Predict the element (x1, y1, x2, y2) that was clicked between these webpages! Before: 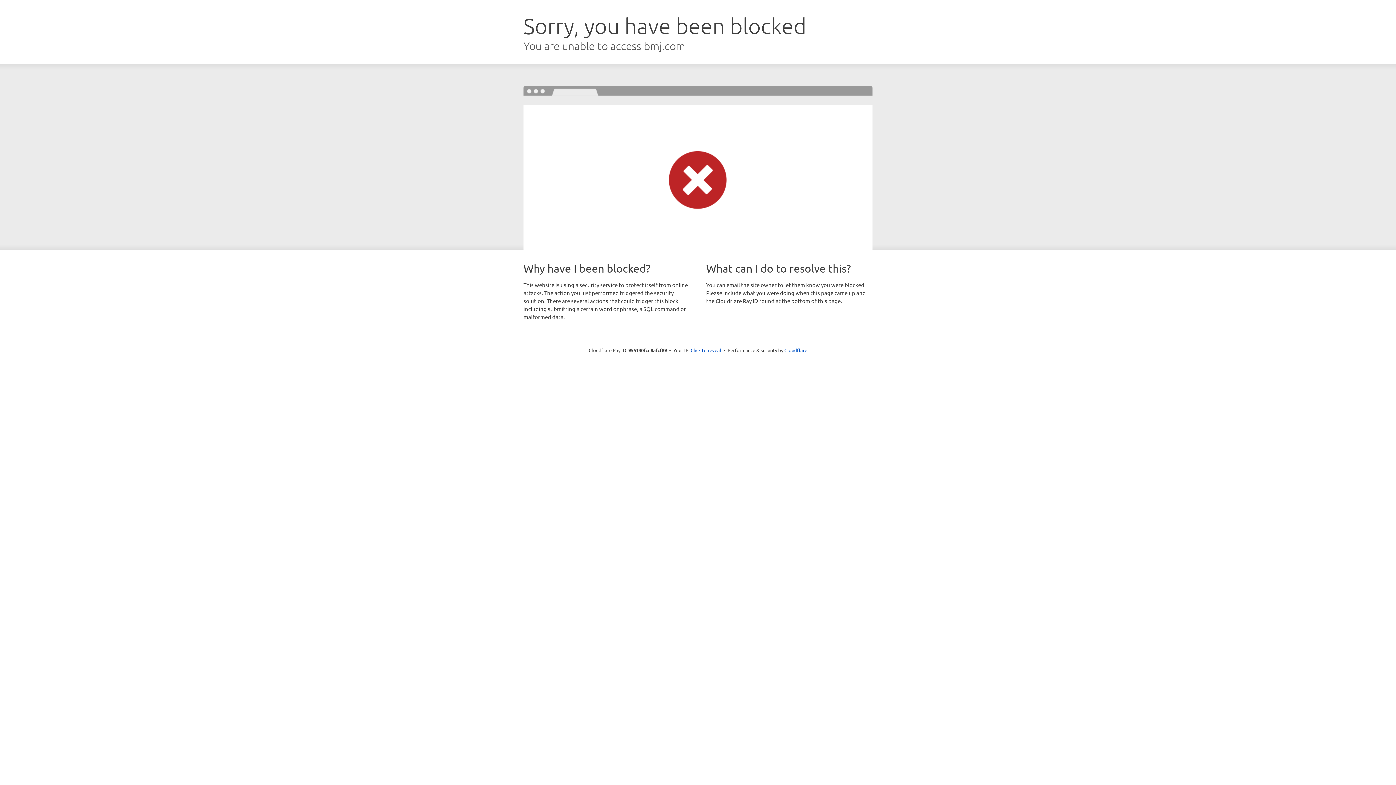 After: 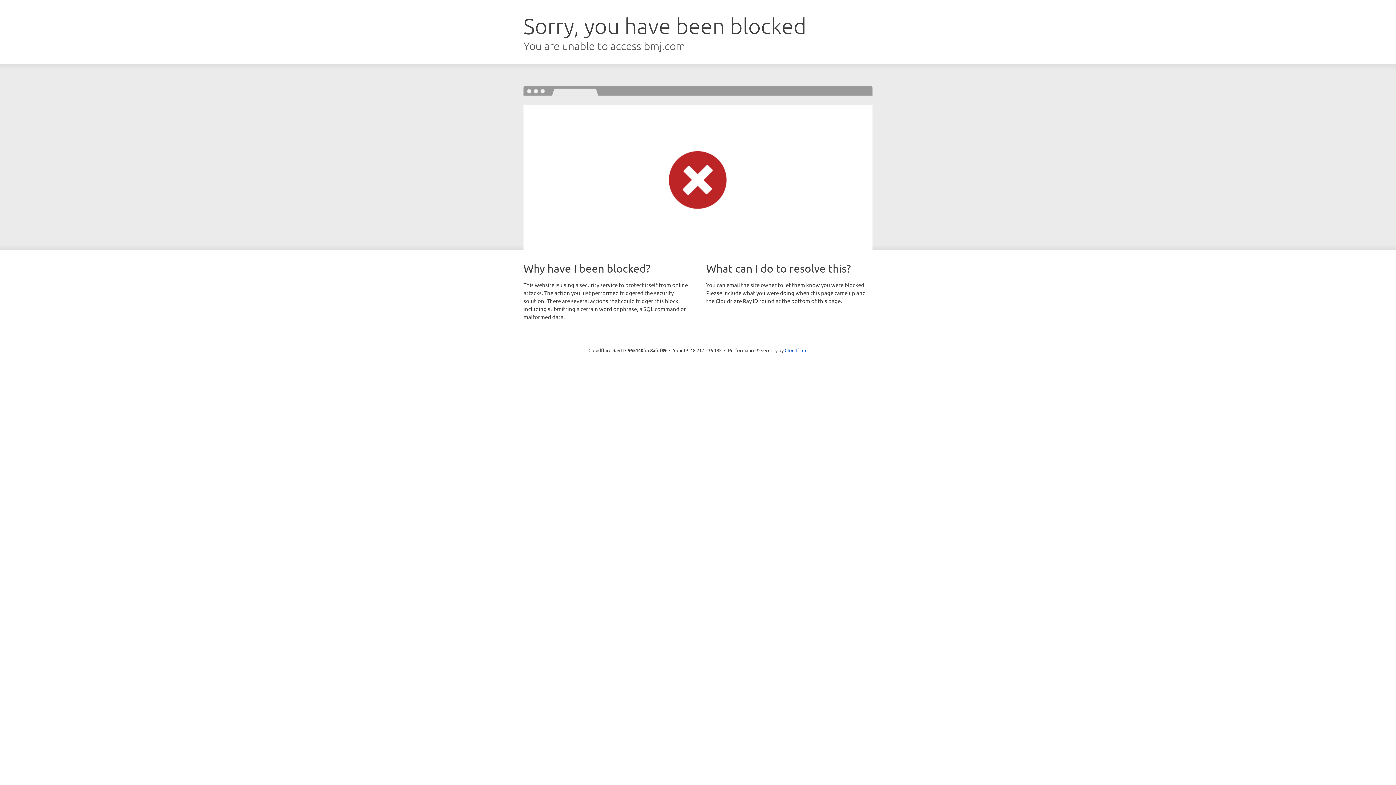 Action: bbox: (690, 346, 721, 353) label: Click to reveal